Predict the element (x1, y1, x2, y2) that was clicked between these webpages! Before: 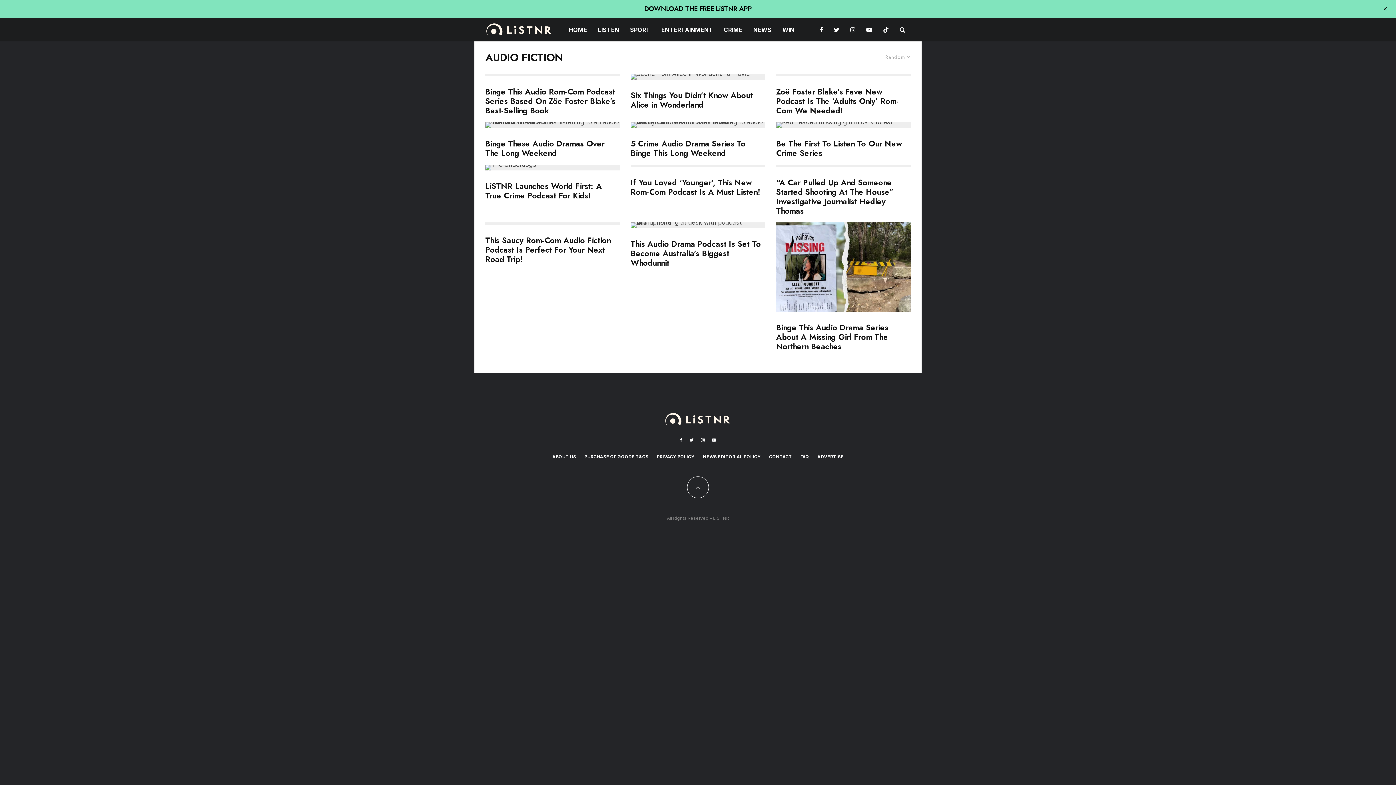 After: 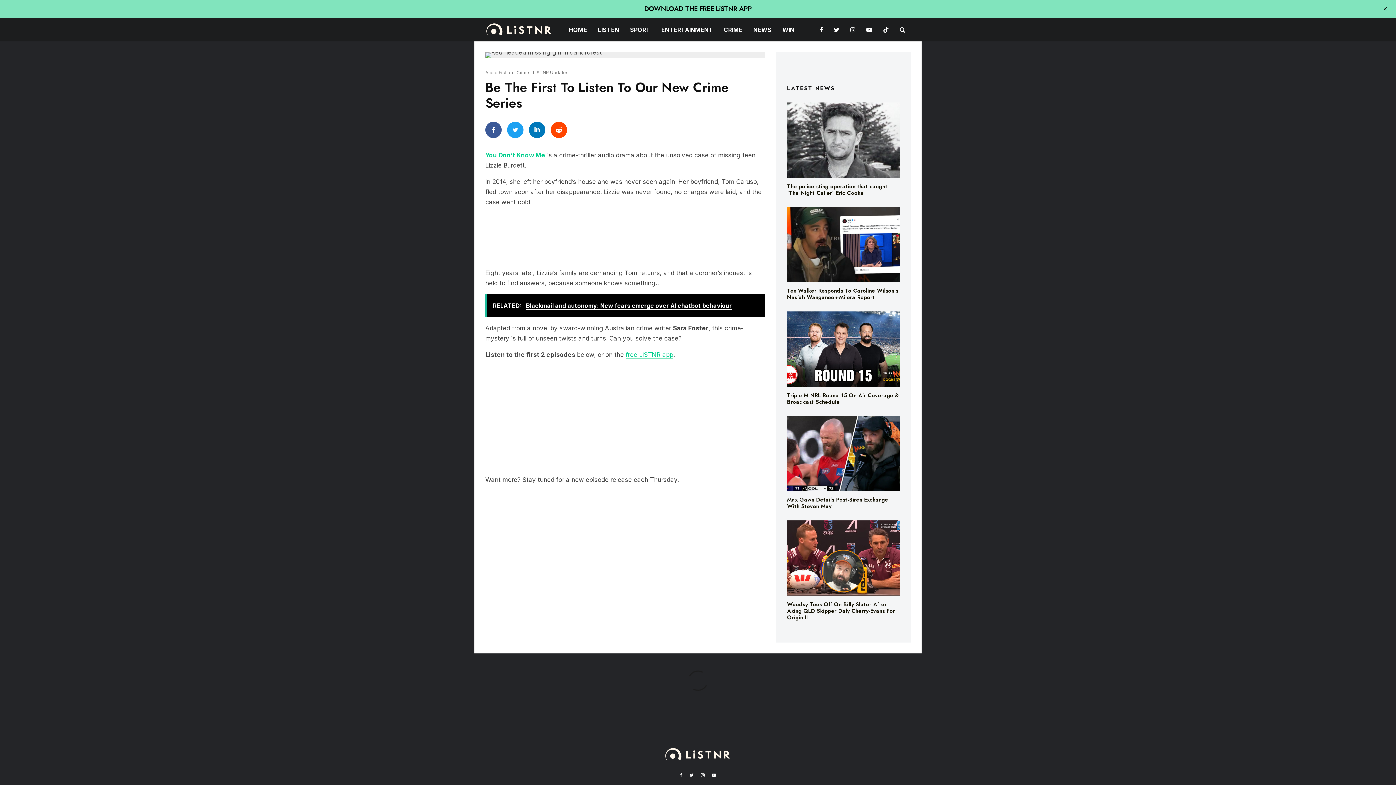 Action: bbox: (776, 122, 910, 128)